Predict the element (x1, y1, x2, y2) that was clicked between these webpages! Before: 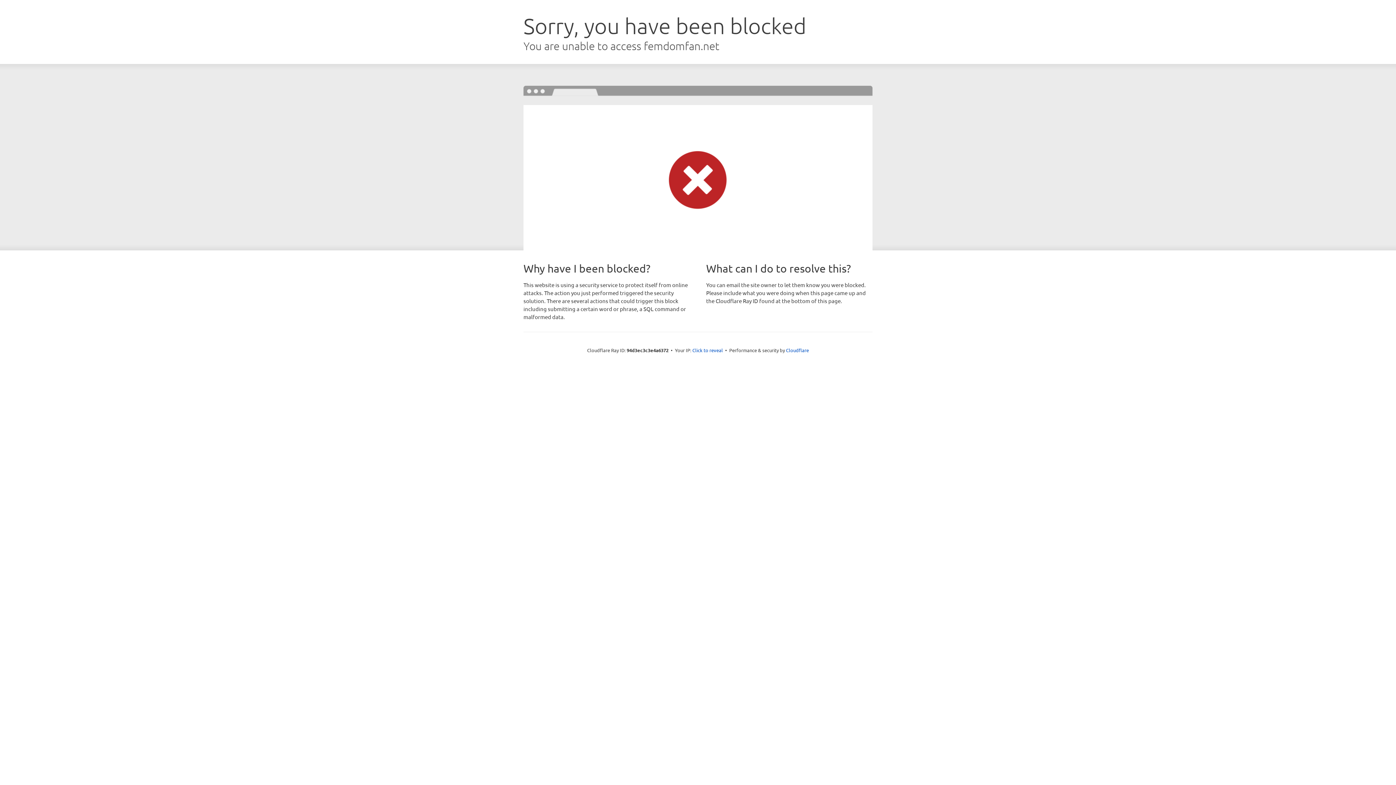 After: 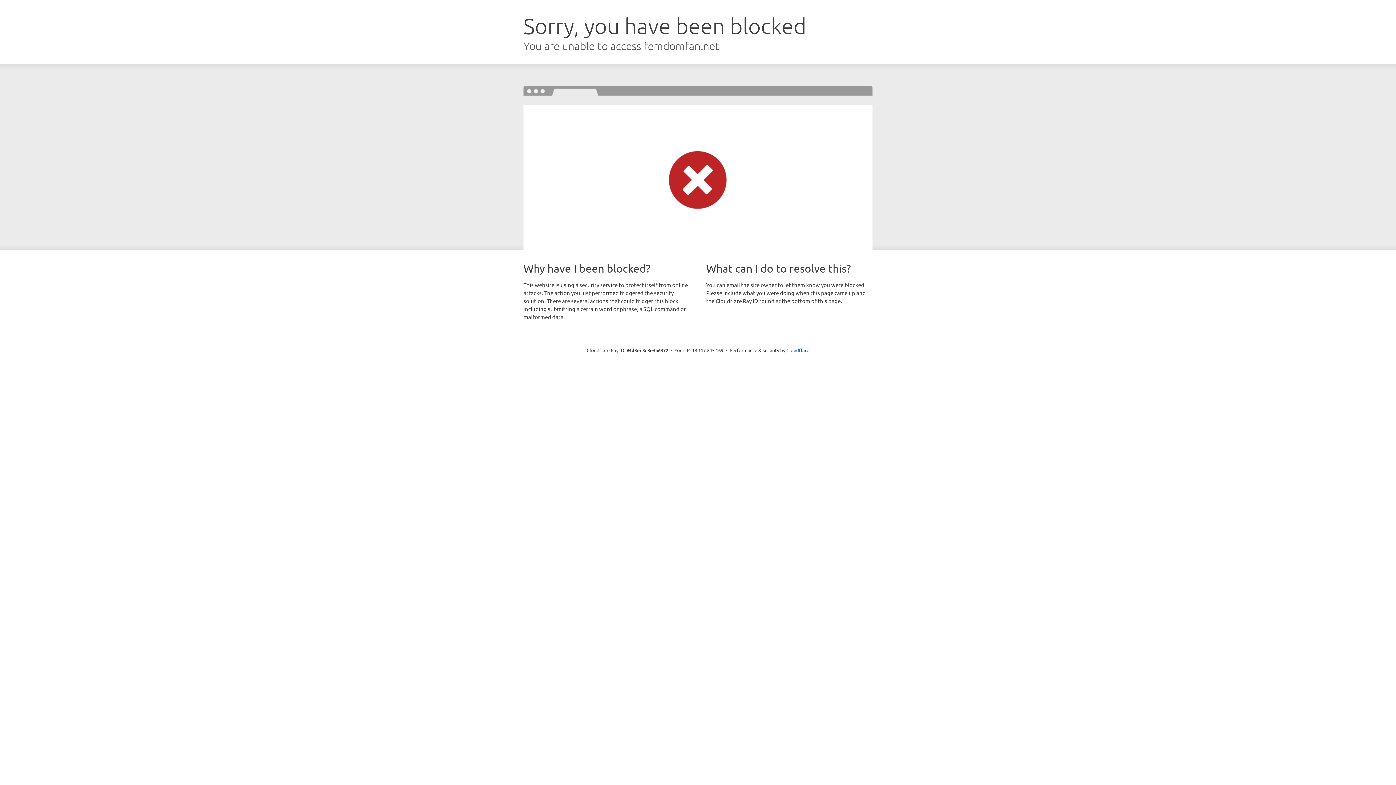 Action: bbox: (692, 346, 723, 353) label: Click to reveal